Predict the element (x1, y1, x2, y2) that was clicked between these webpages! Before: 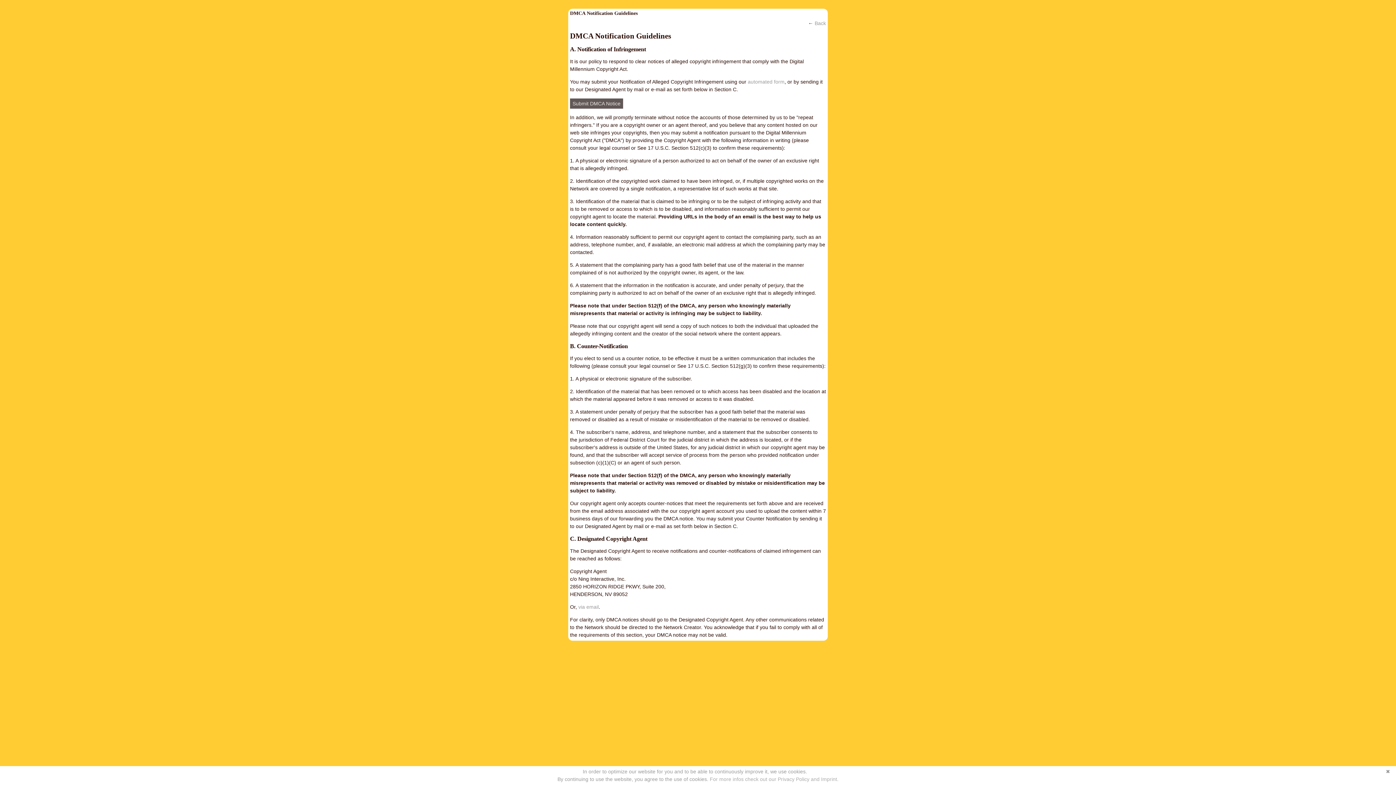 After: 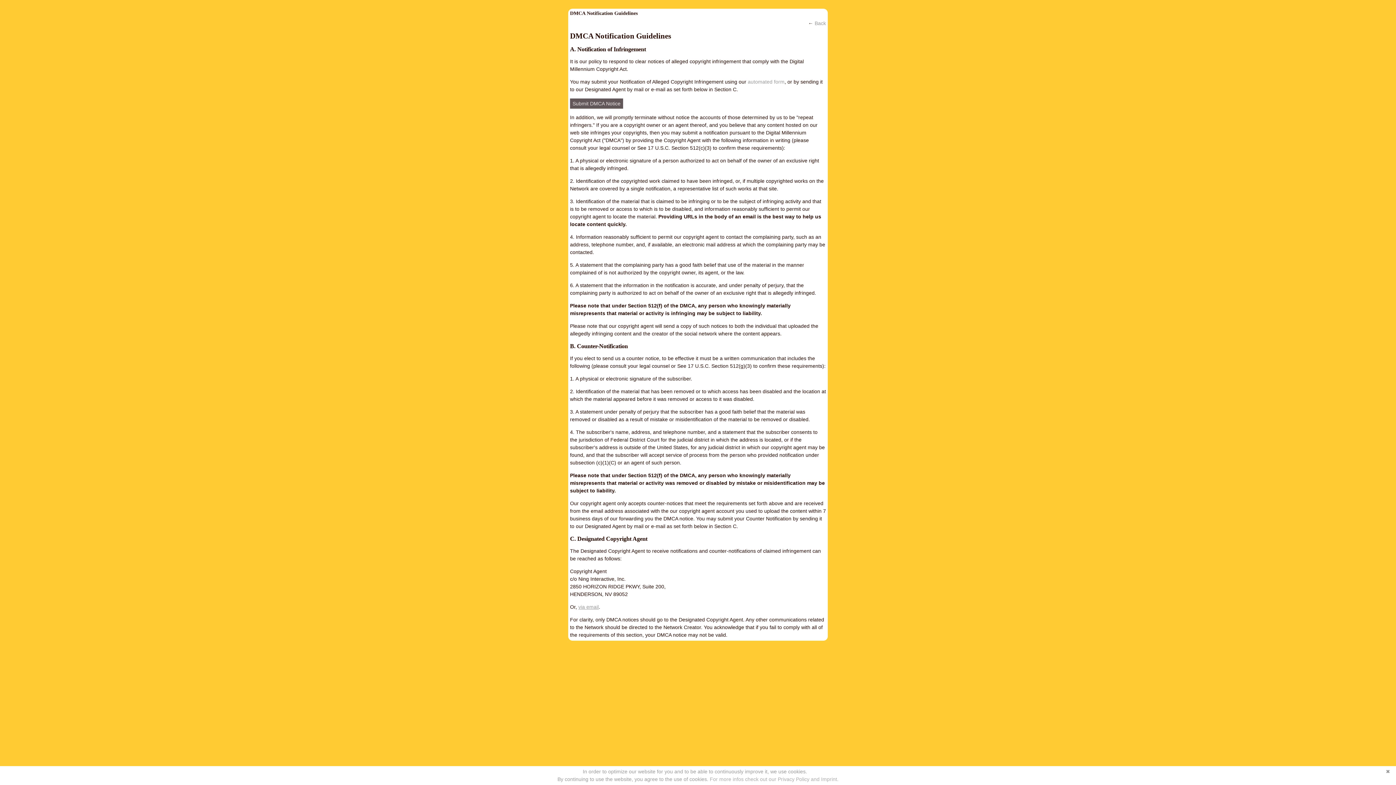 Action: label: via email bbox: (578, 604, 598, 610)